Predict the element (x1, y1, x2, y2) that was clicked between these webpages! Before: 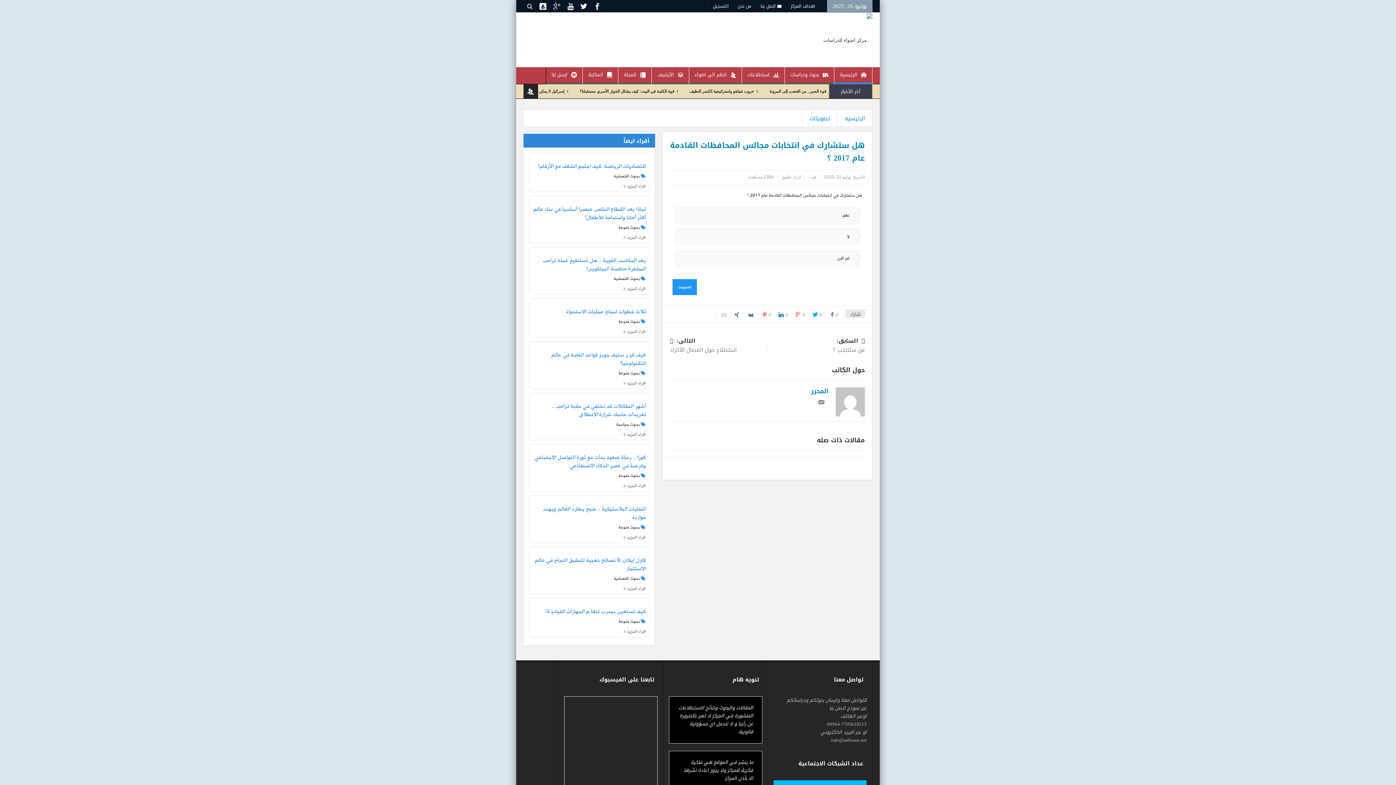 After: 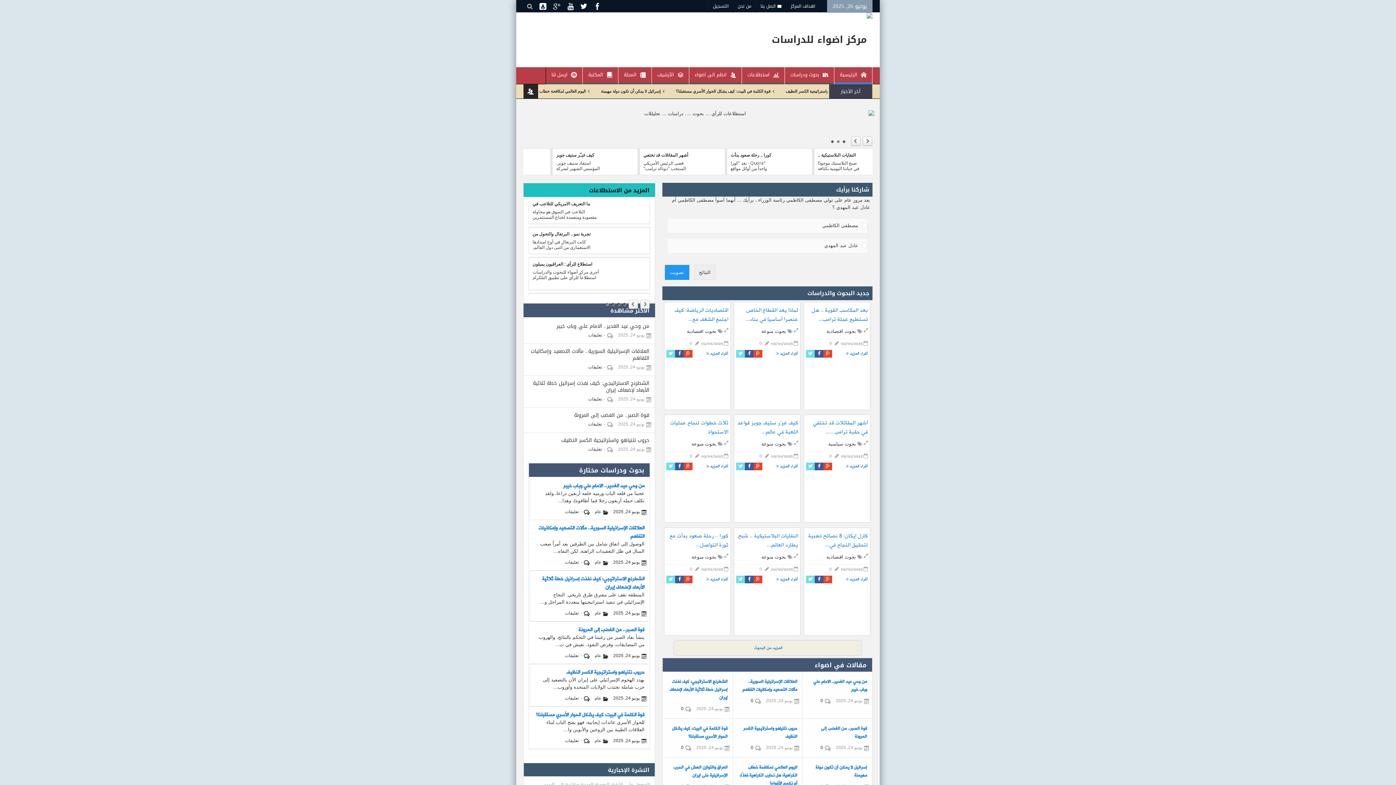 Action: bbox: (707, 37, 872, 42)